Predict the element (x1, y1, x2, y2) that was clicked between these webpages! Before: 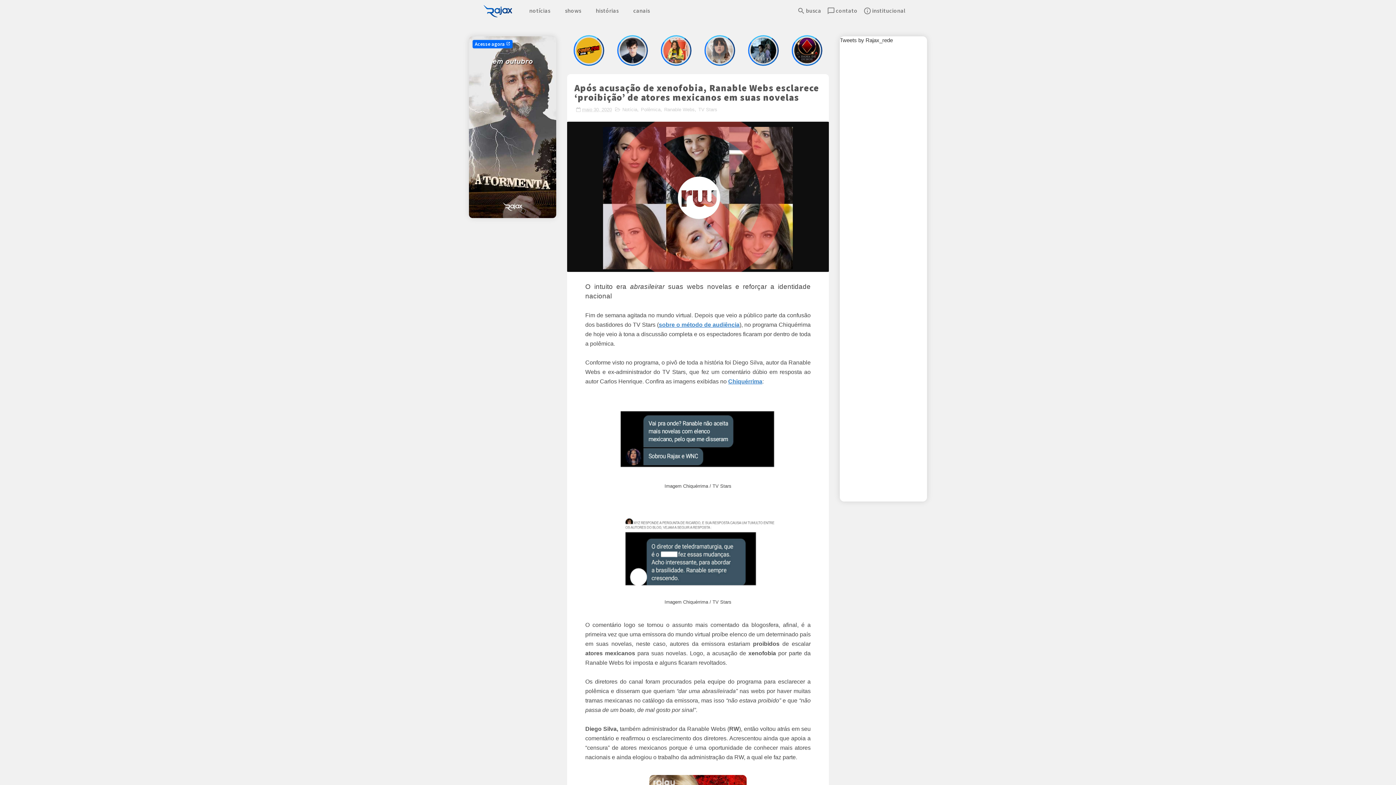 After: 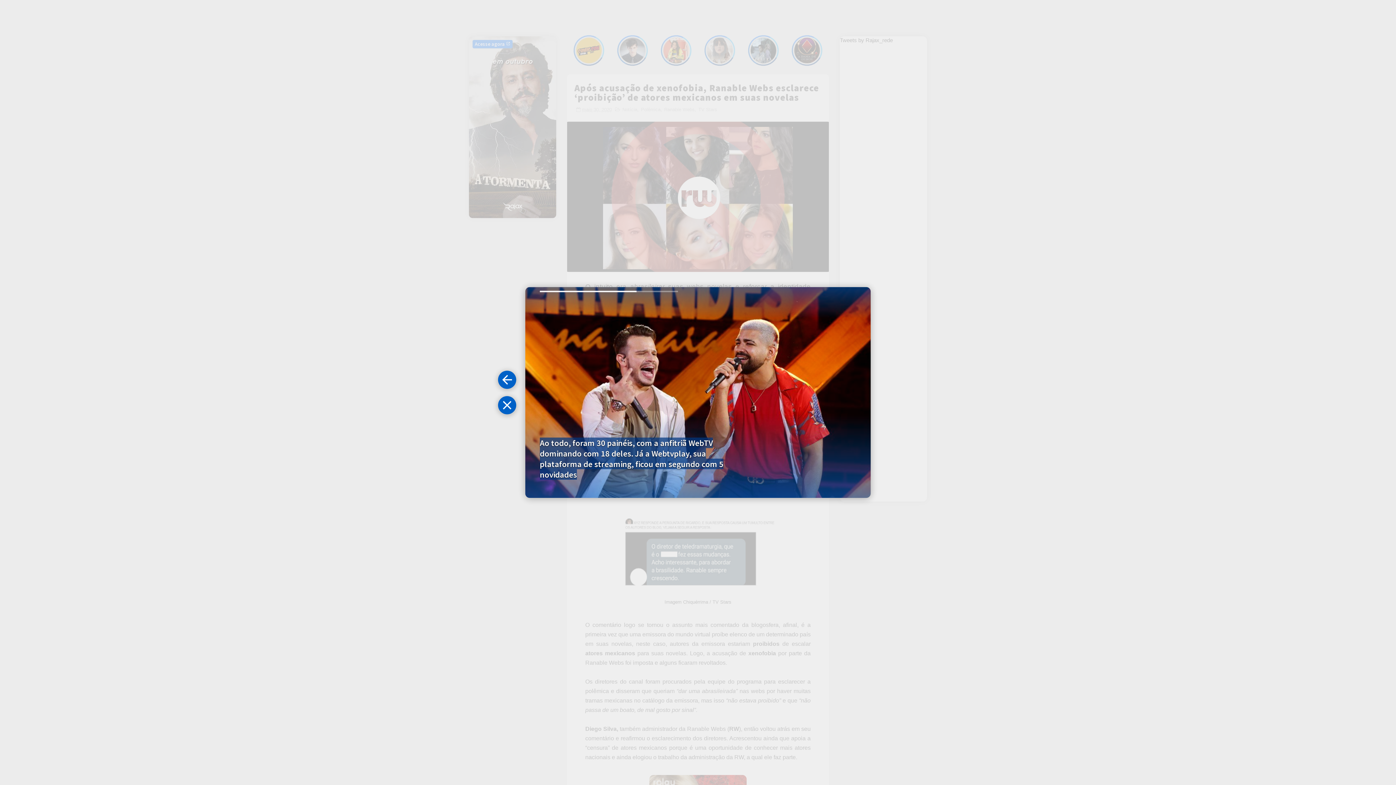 Action: bbox: (567, 34, 610, 66)